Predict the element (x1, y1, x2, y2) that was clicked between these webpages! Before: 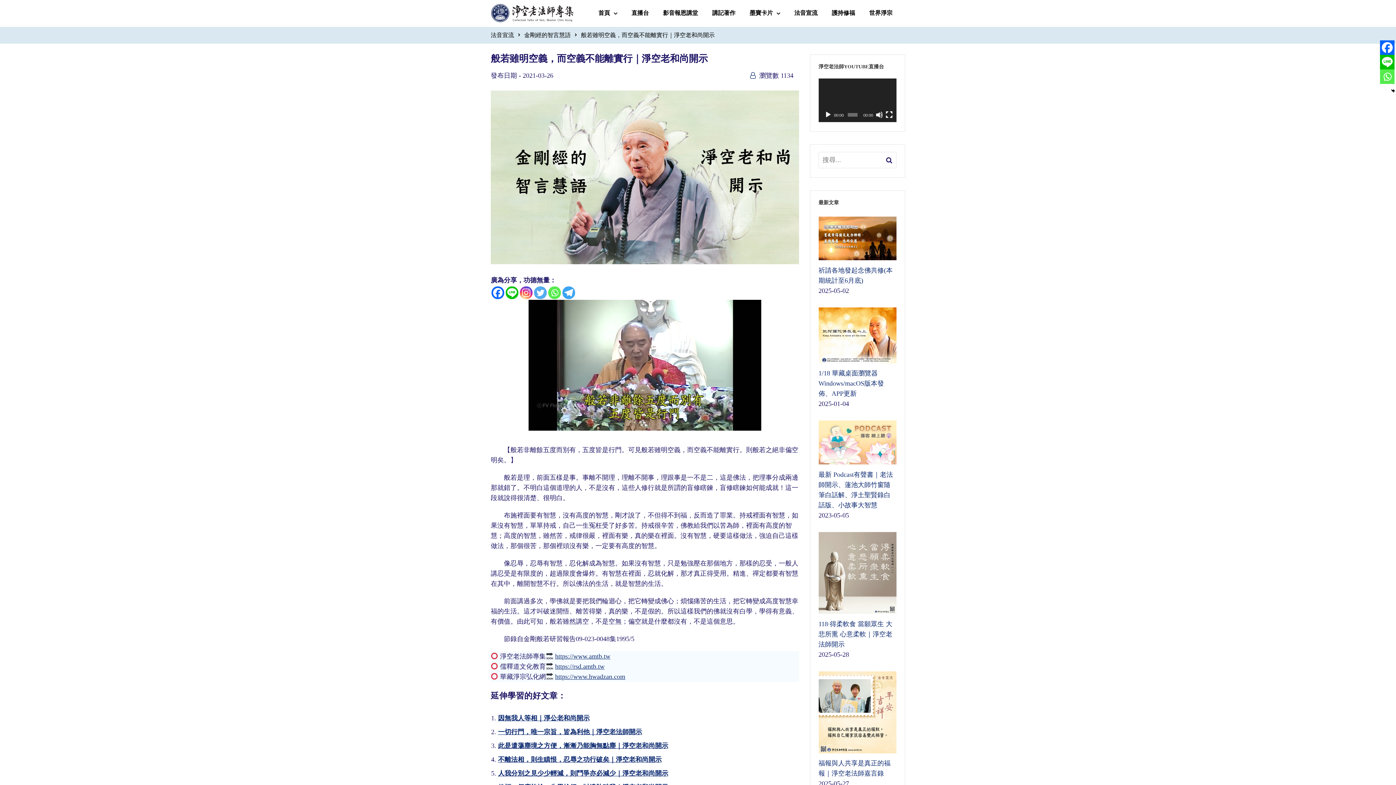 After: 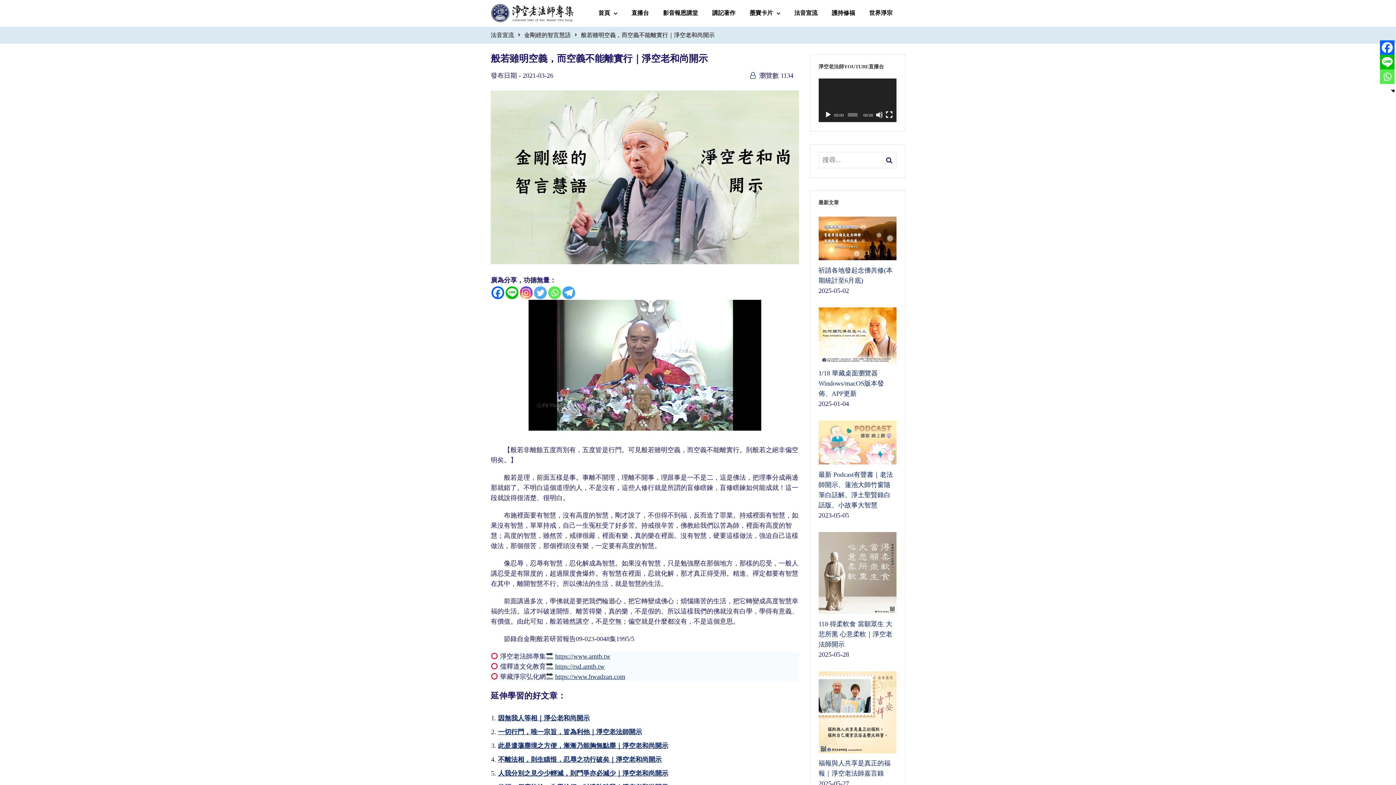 Action: bbox: (534, 400, 578, 410)